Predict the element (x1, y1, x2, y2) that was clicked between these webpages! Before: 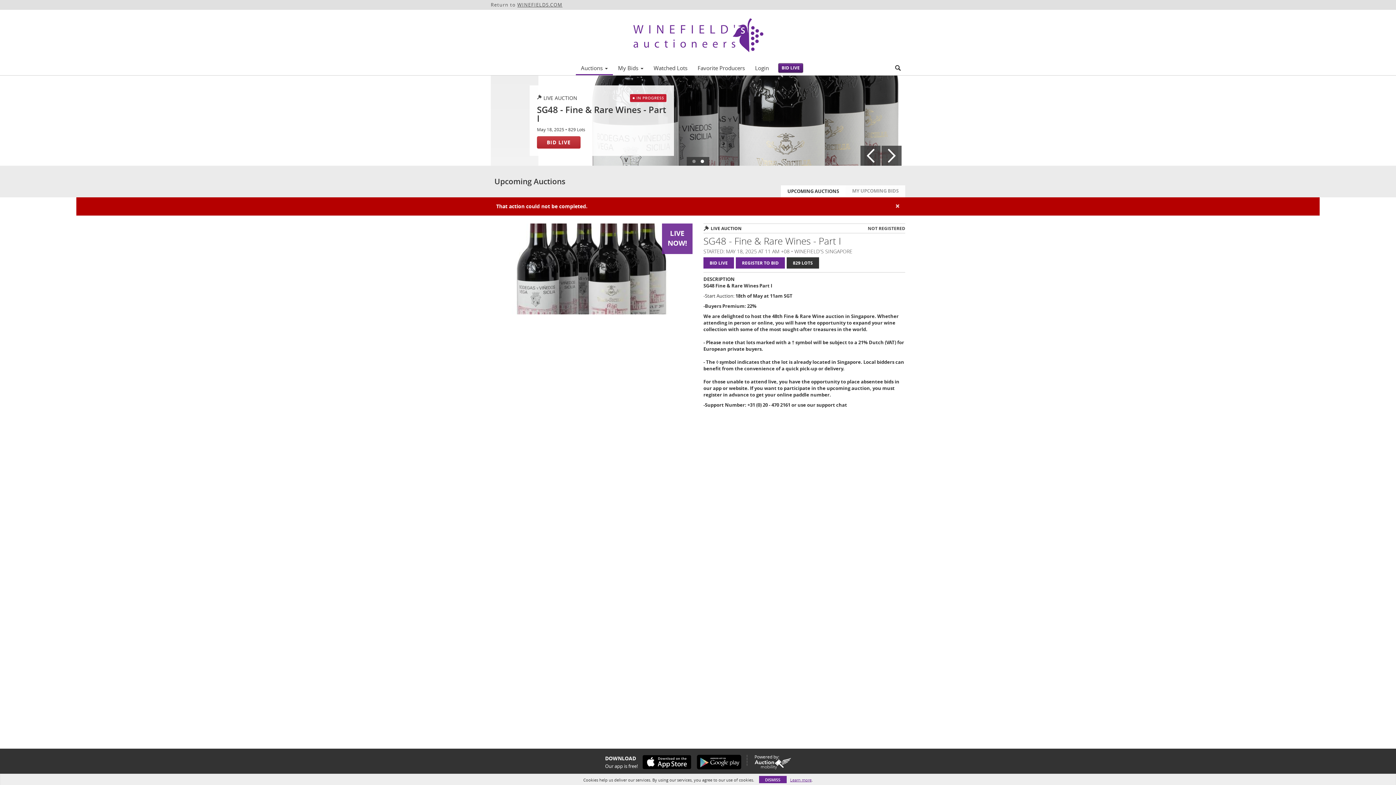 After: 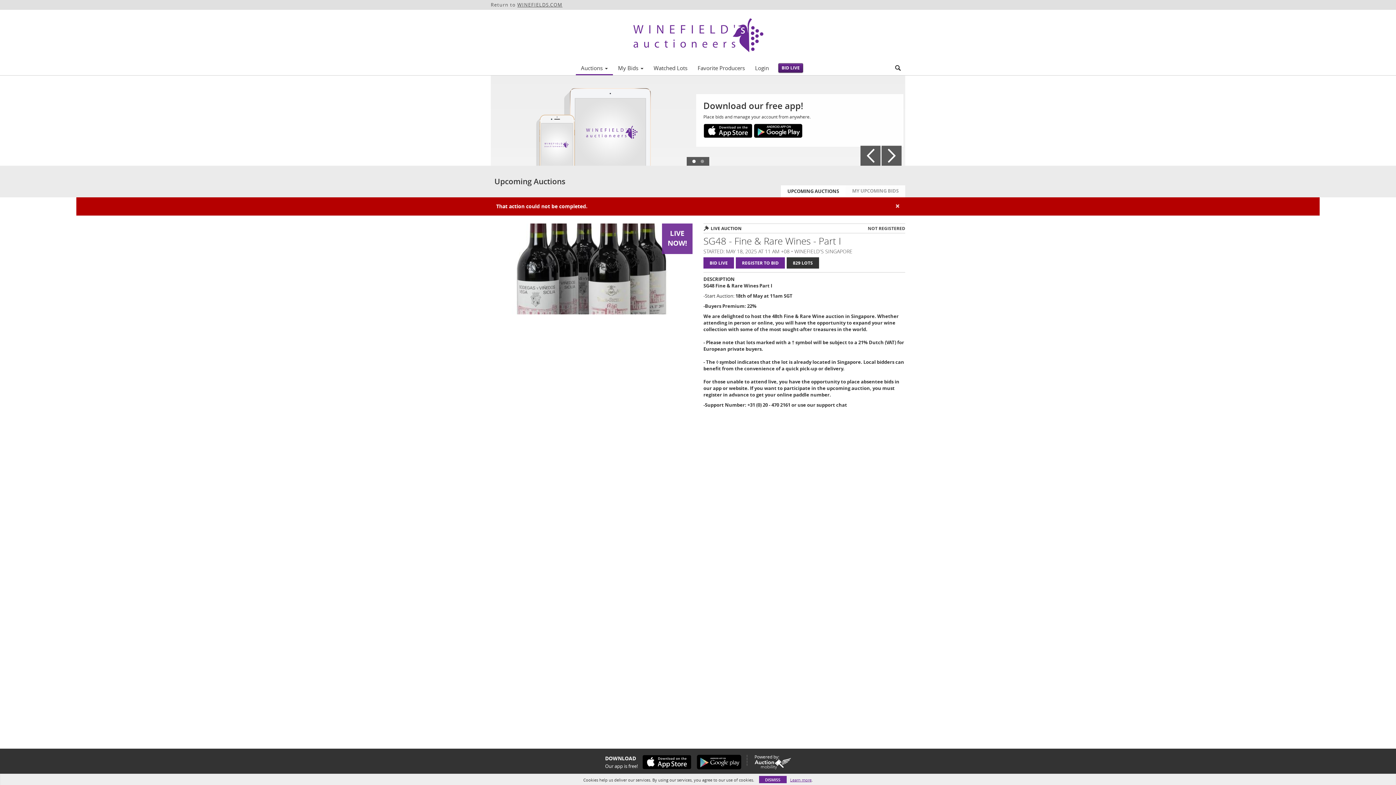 Action: bbox: (753, 123, 802, 138)